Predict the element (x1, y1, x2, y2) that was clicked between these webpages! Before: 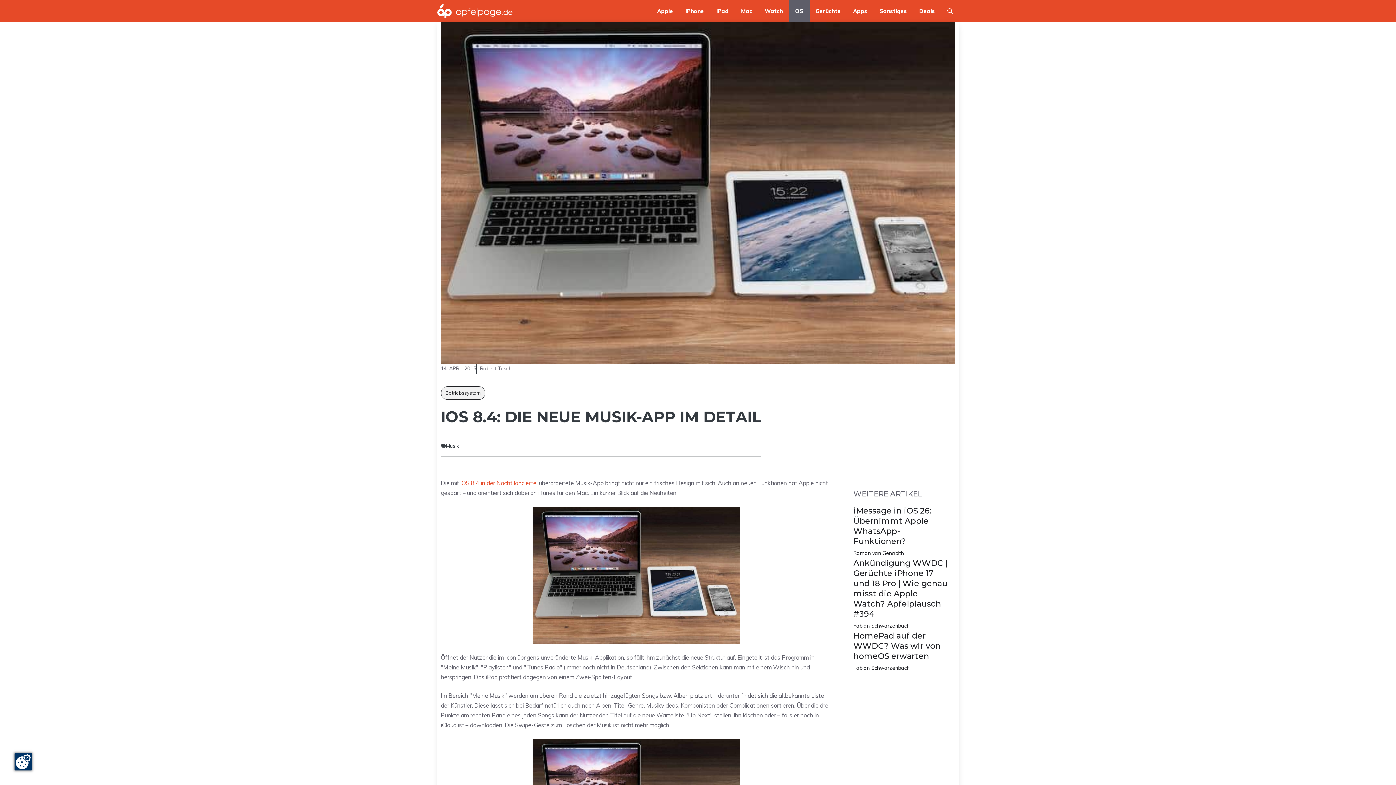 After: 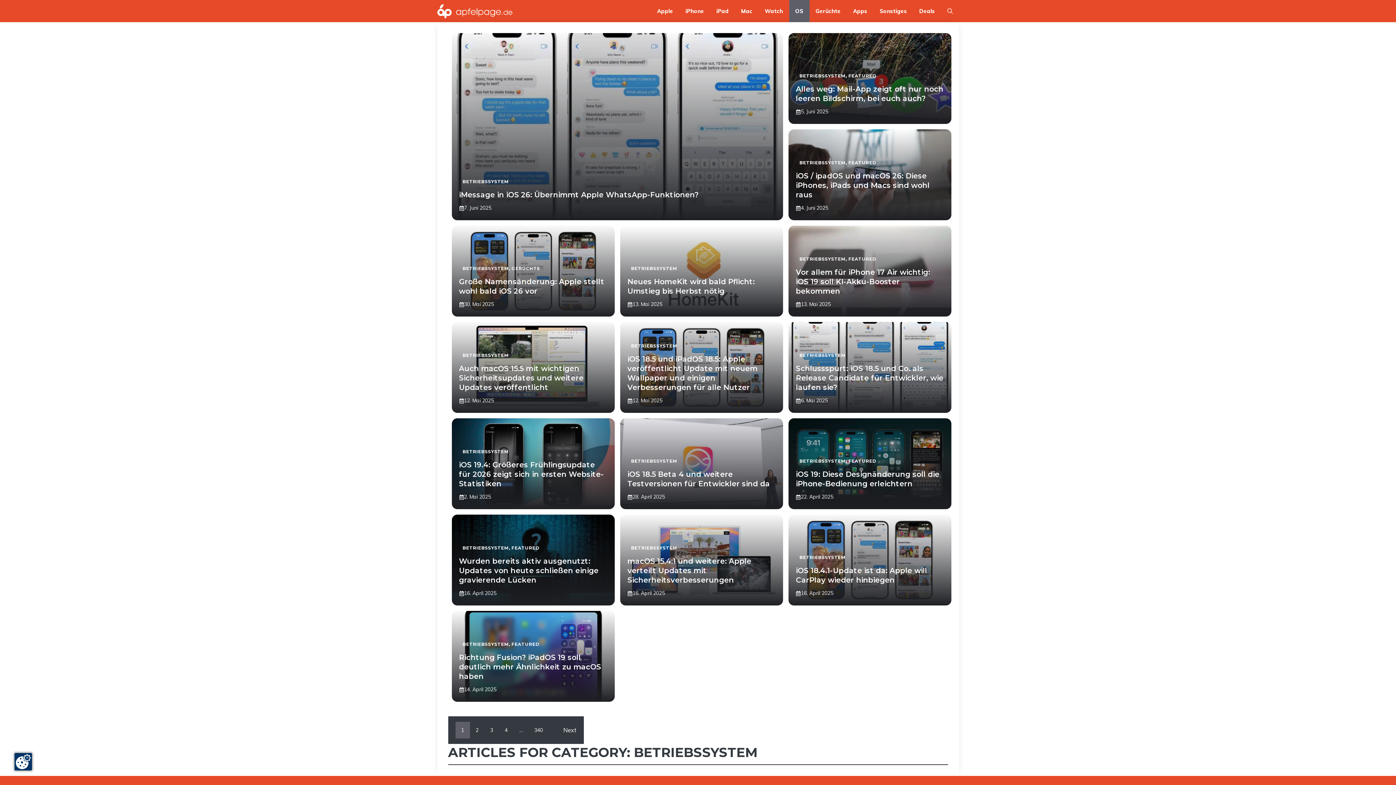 Action: bbox: (789, 0, 809, 22) label: OS